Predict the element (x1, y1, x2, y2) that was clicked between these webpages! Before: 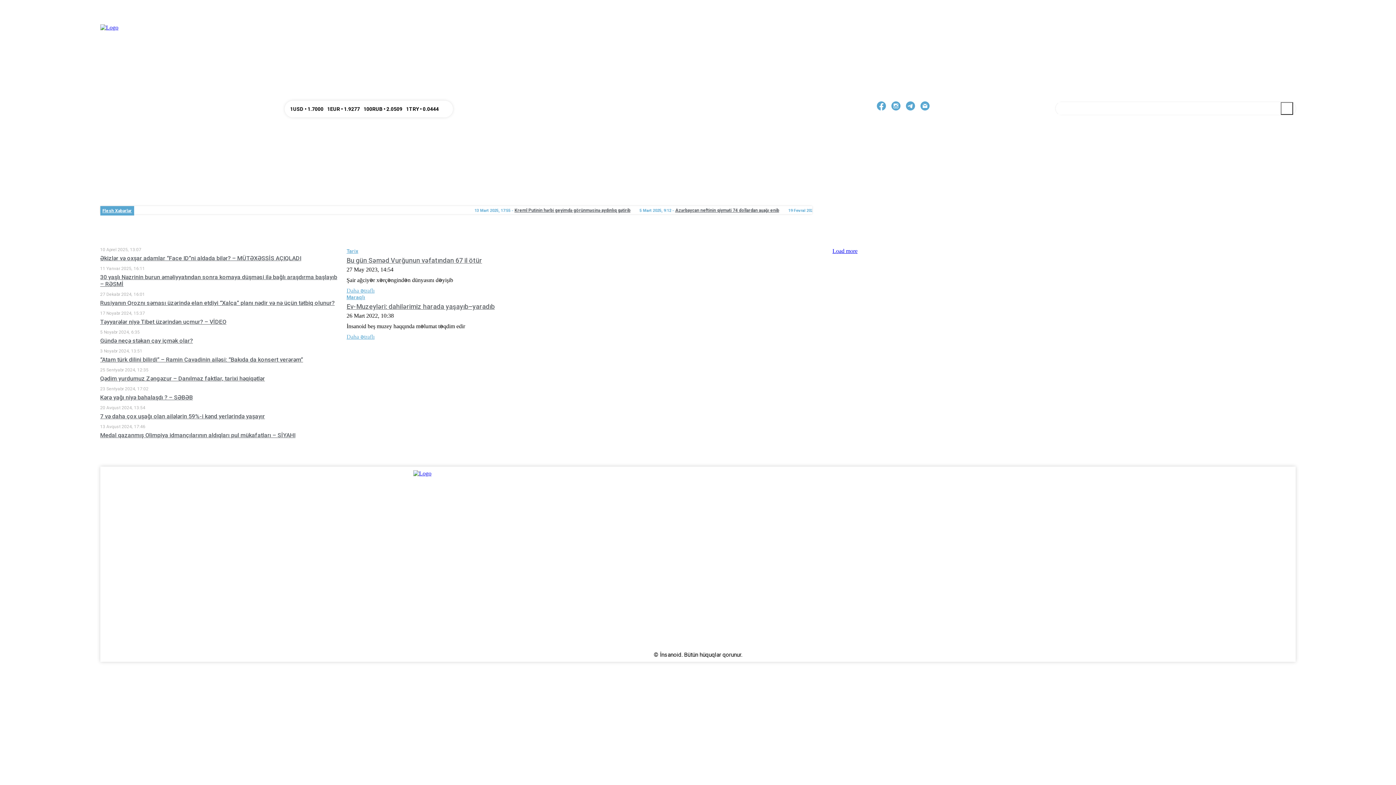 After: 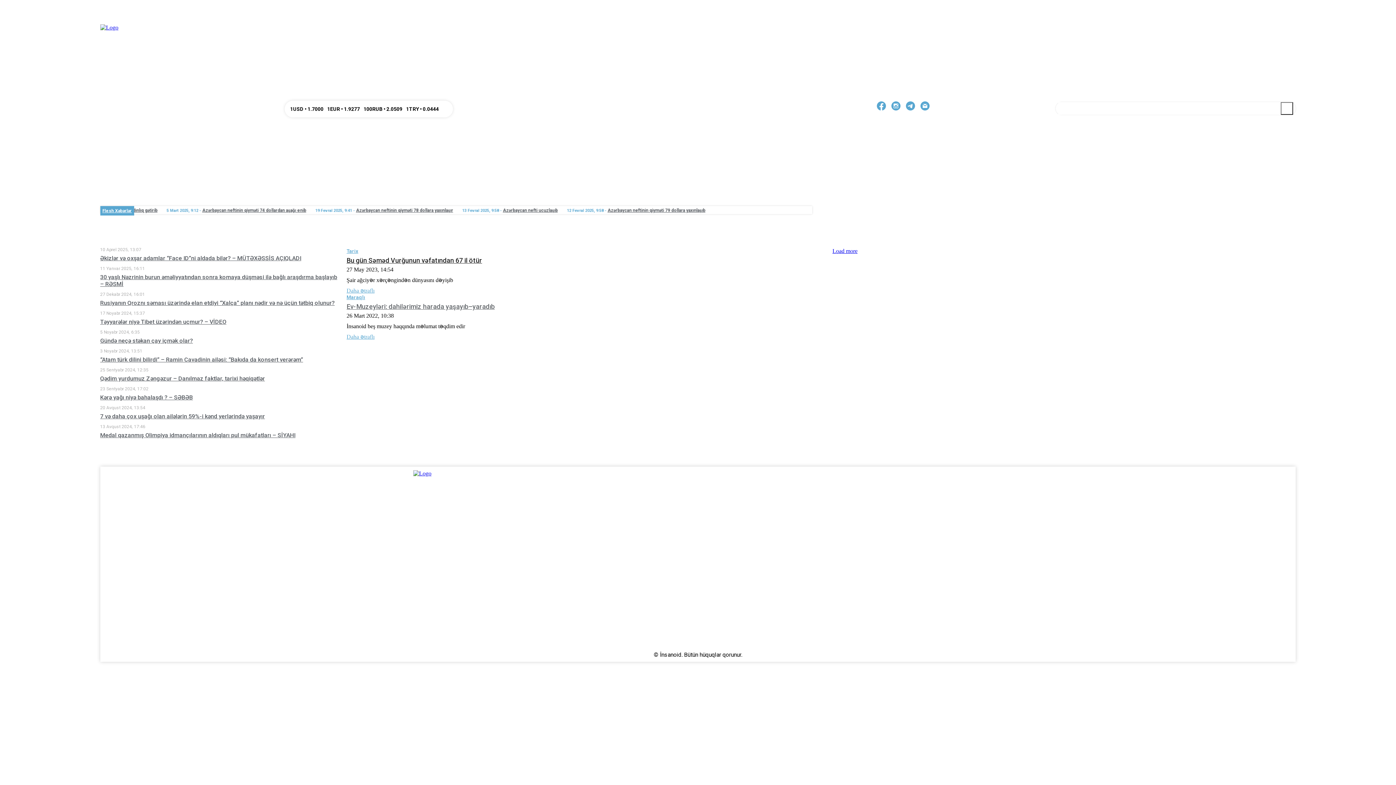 Action: bbox: (346, 256, 482, 264) label: Bu gün Səməd Vurğunun vəfatından 67 il ötür